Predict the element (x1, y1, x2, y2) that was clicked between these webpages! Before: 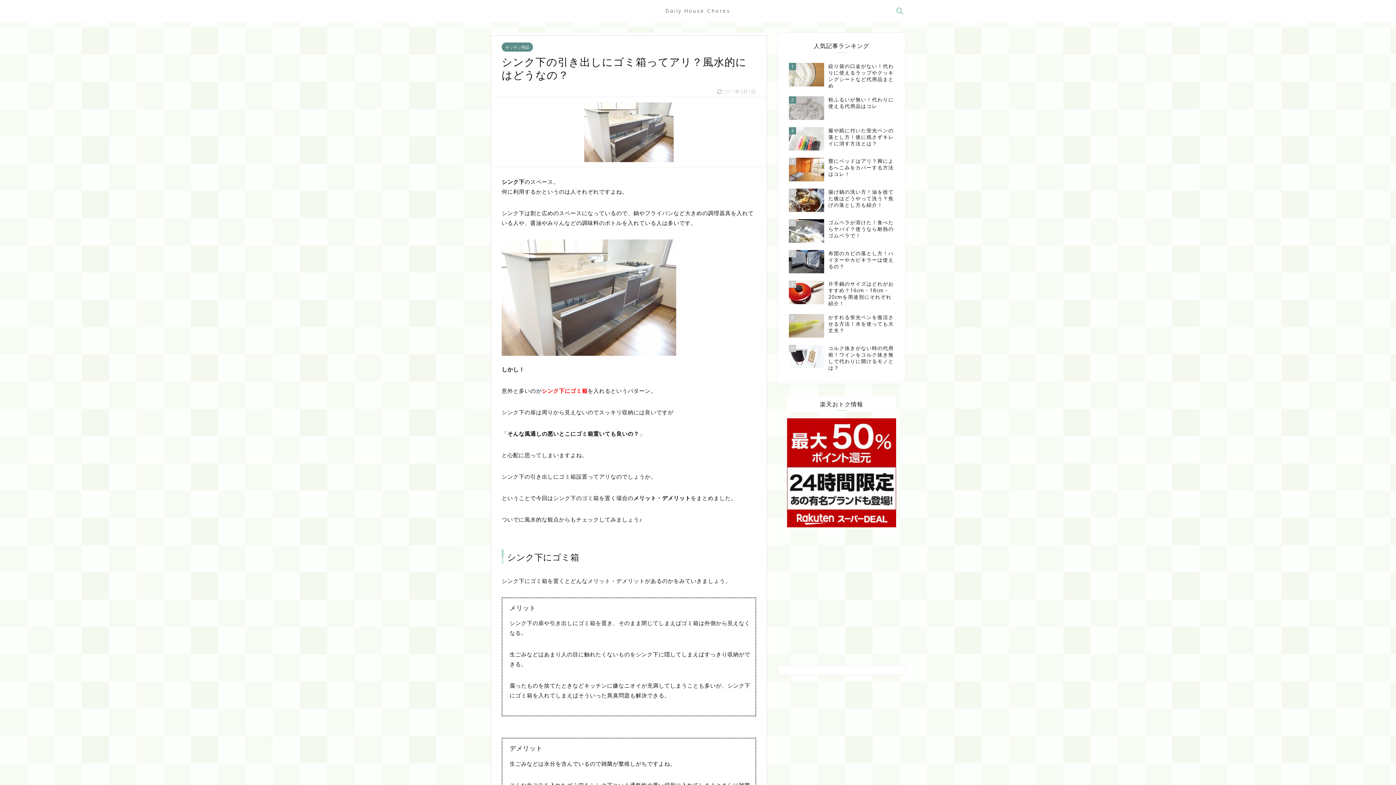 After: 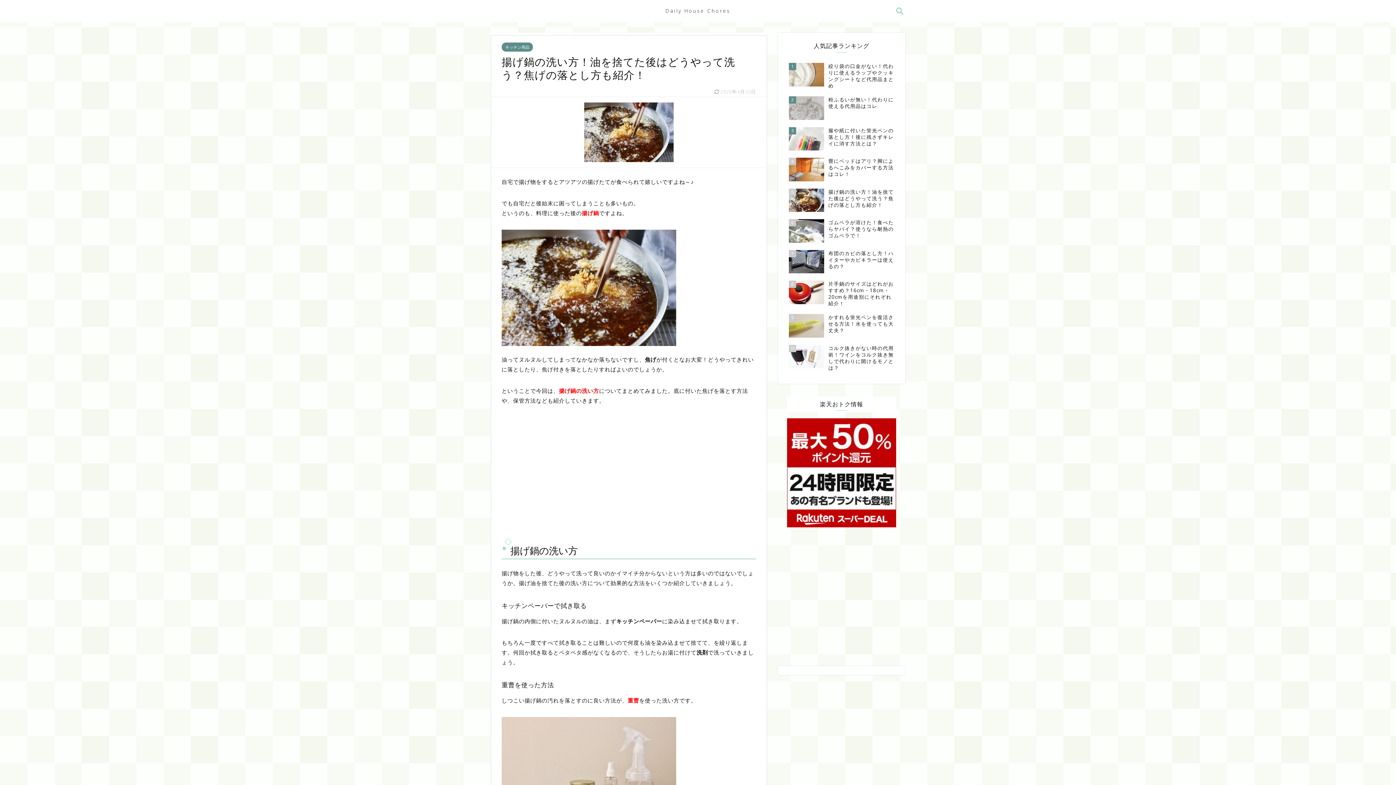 Action: bbox: (789, 184, 894, 215) label: 5
揚げ鍋の洗い方！油を捨てた後はどうやって洗う？焦げの落とし方も紹介！